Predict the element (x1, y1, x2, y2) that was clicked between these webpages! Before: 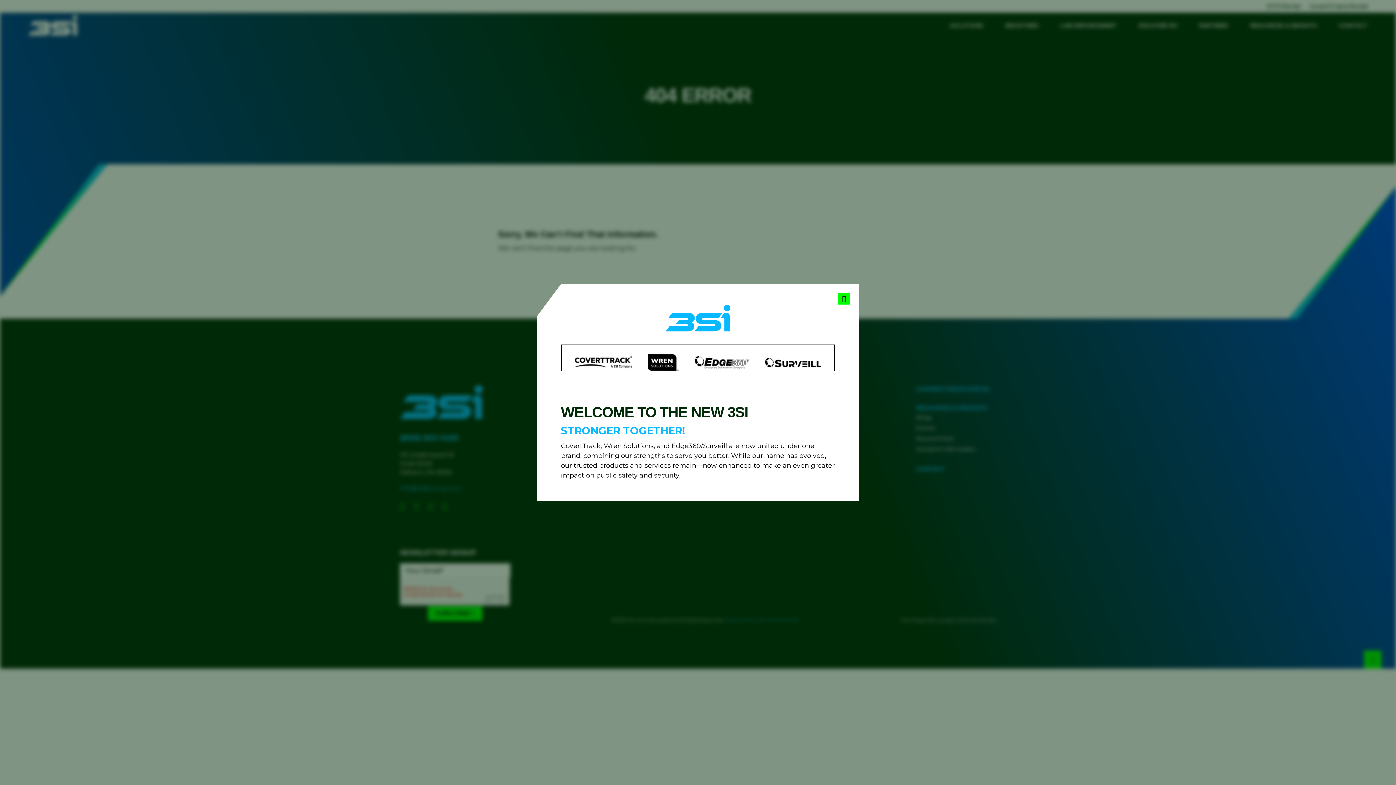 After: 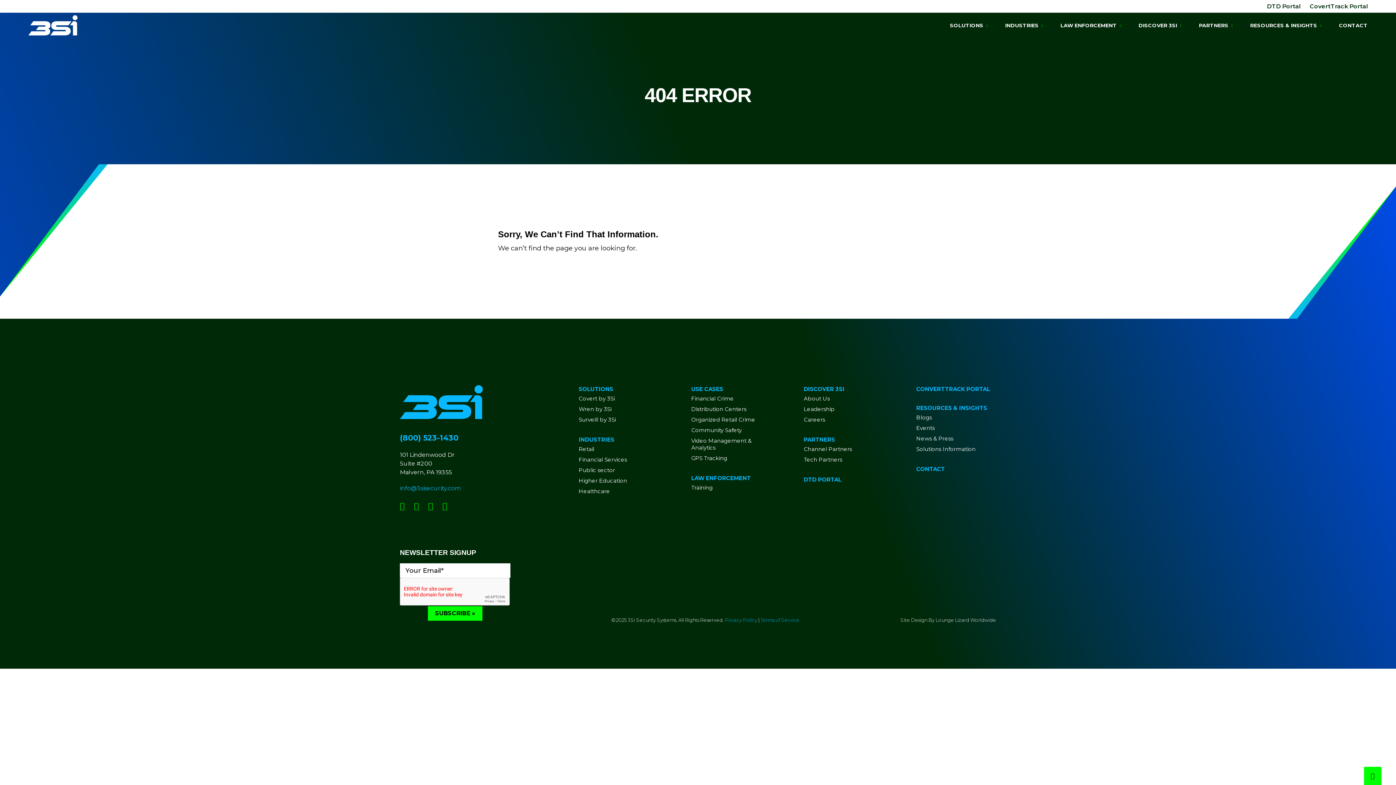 Action: label: Close bbox: (838, 292, 850, 304)